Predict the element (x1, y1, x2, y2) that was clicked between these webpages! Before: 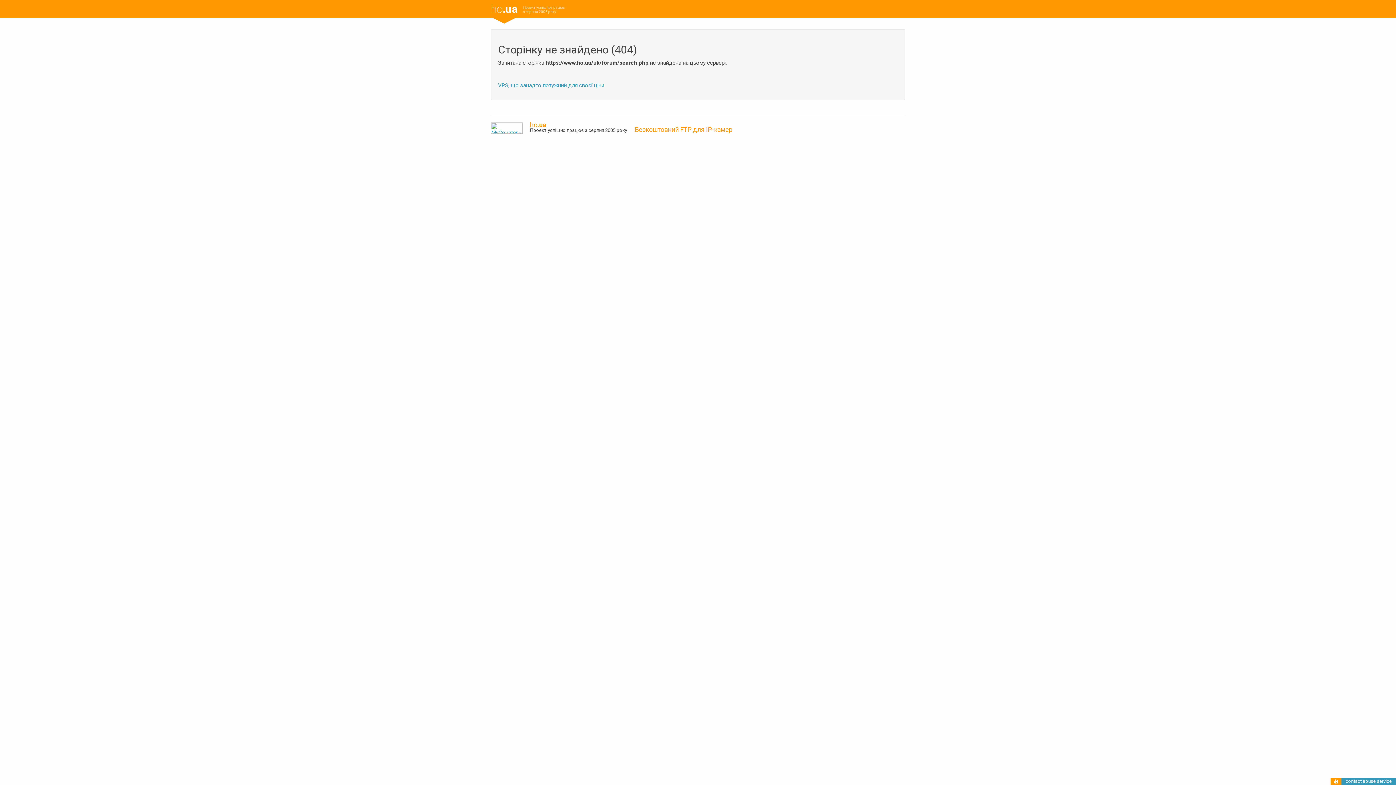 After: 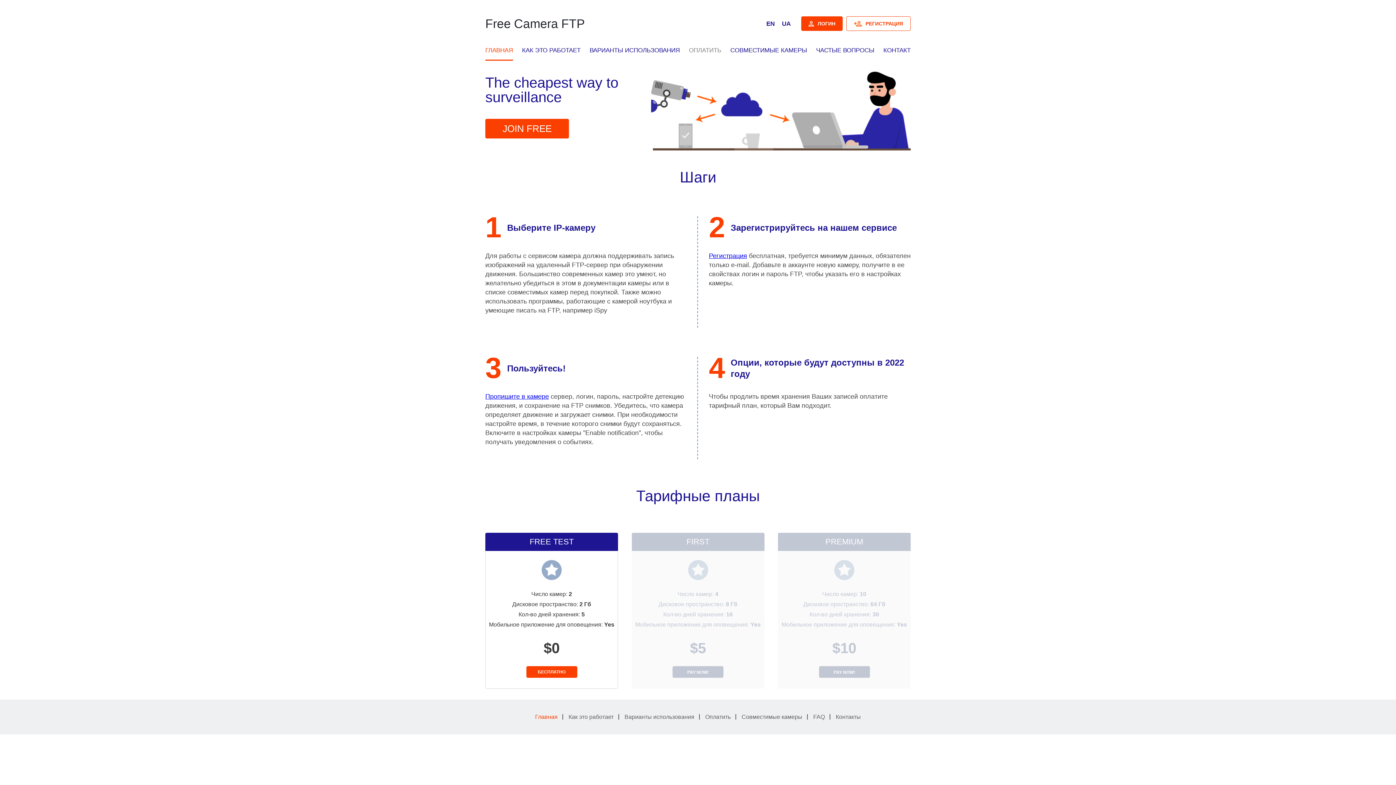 Action: bbox: (634, 125, 732, 133) label: Безкоштовний FTP для IP-камер